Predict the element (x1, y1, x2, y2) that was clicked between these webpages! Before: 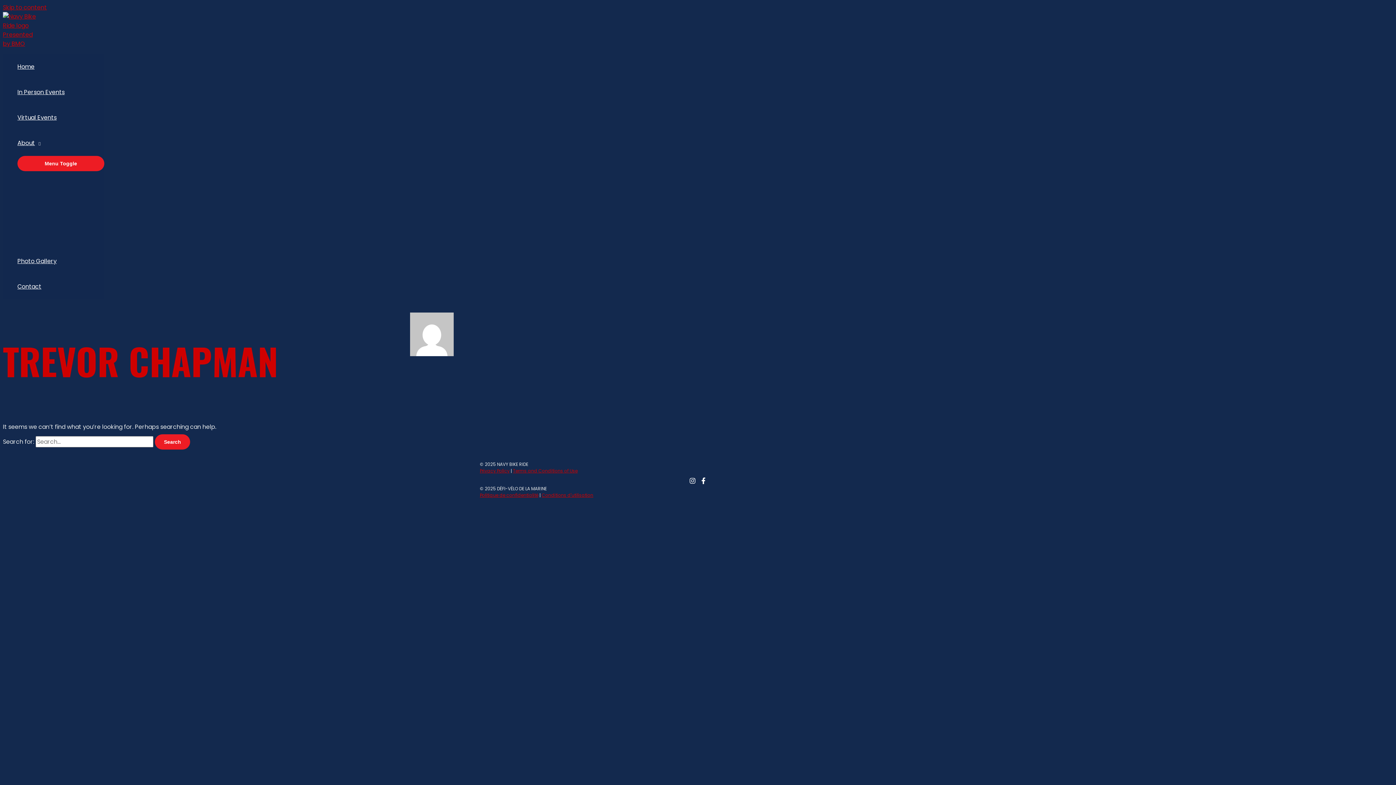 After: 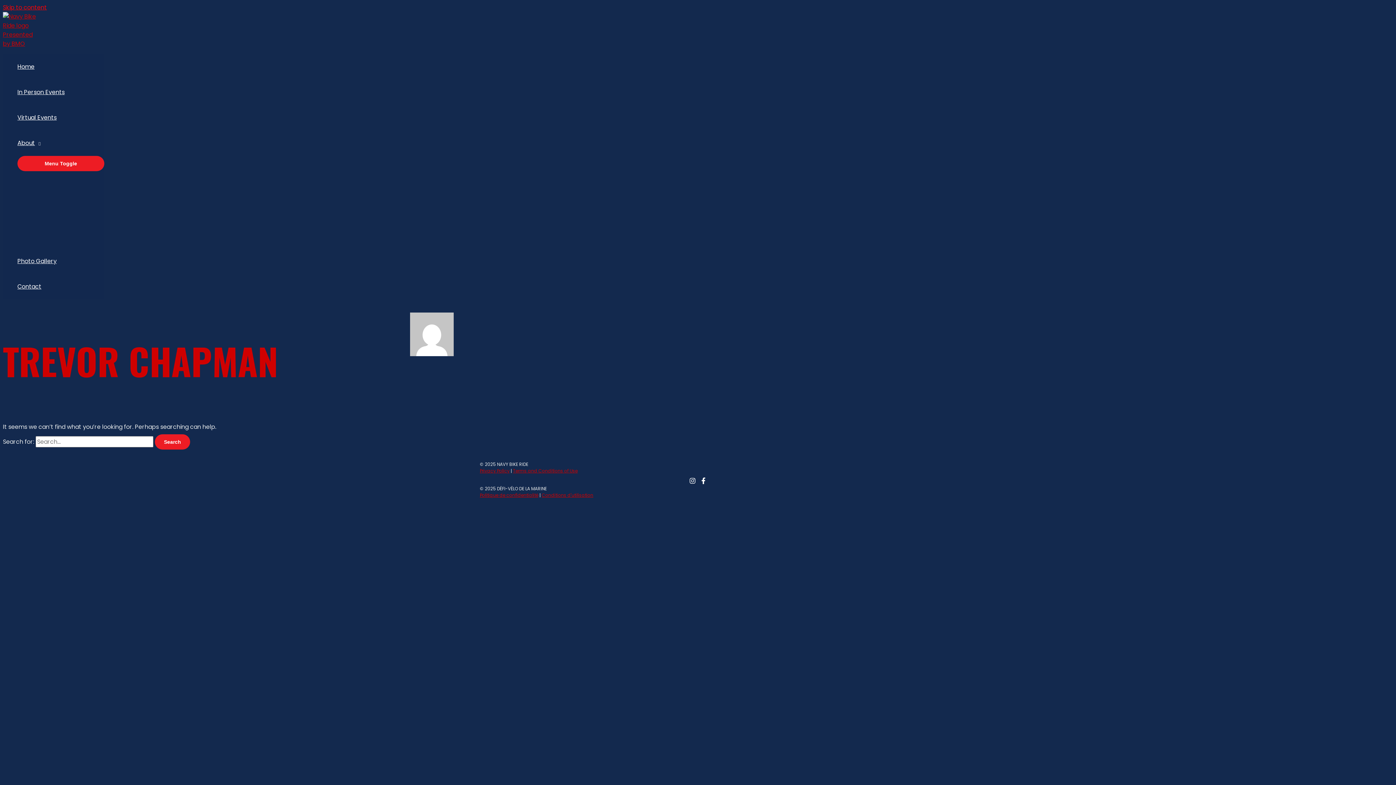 Action: bbox: (2, 3, 46, 11) label: Skip to content